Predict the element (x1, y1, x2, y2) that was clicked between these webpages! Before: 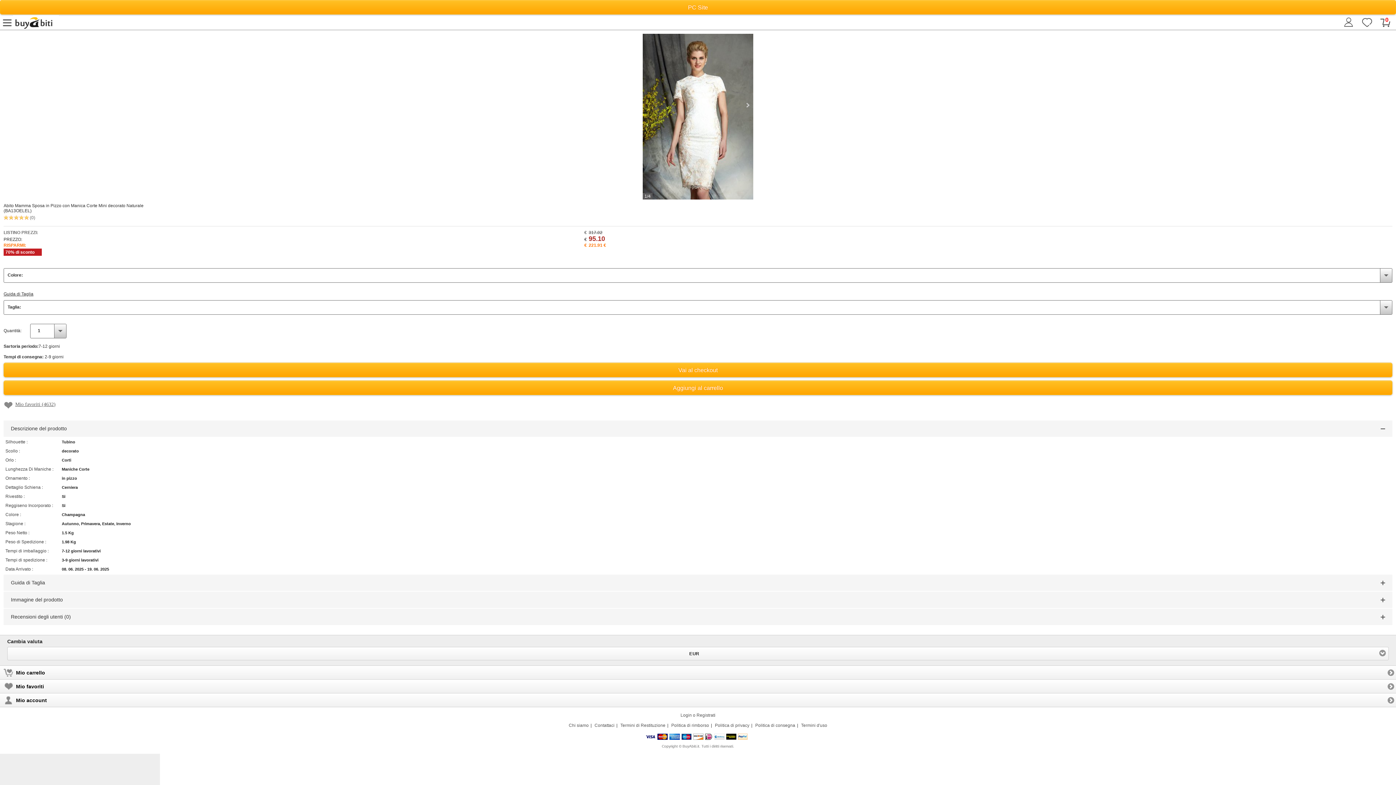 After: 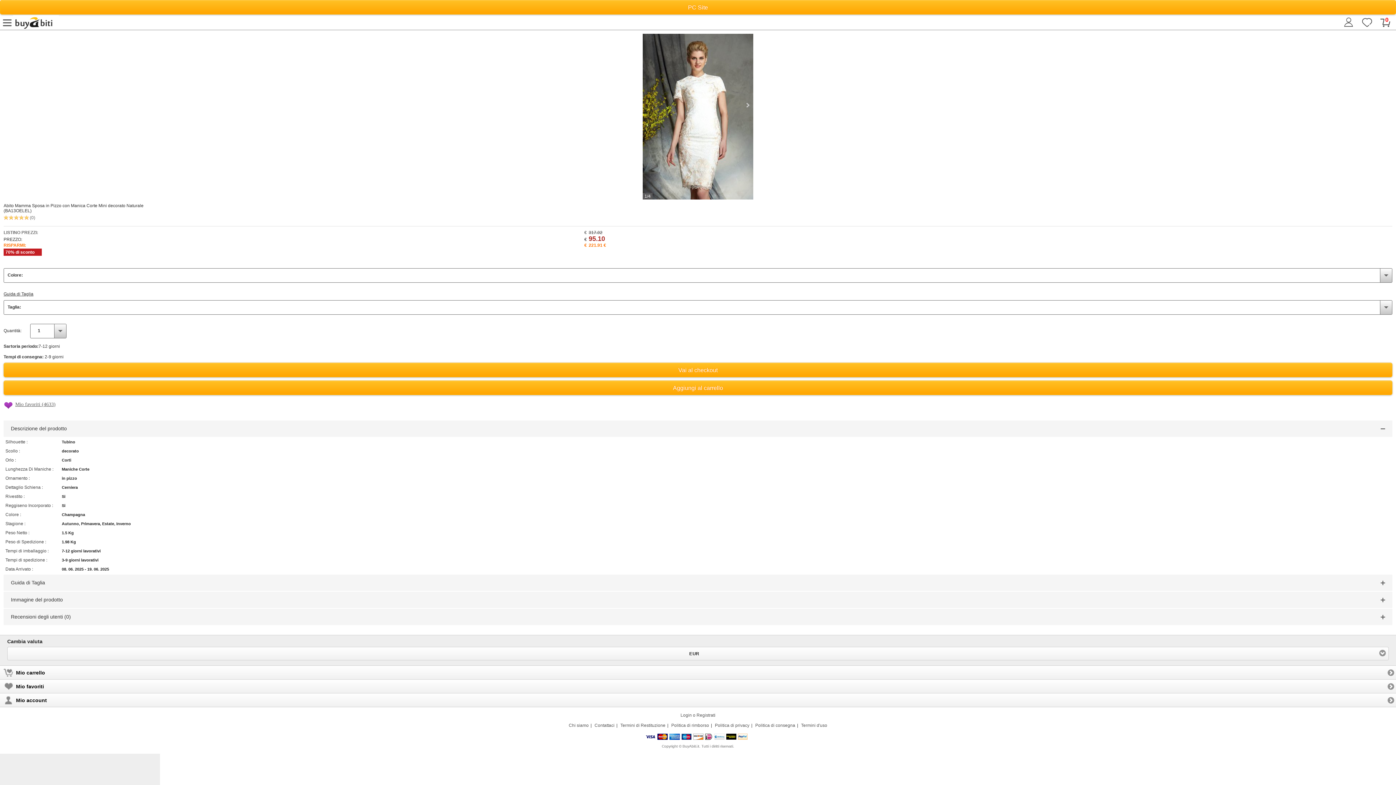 Action: bbox: (3, 401, 55, 409) label: Mio favoriti (4632)